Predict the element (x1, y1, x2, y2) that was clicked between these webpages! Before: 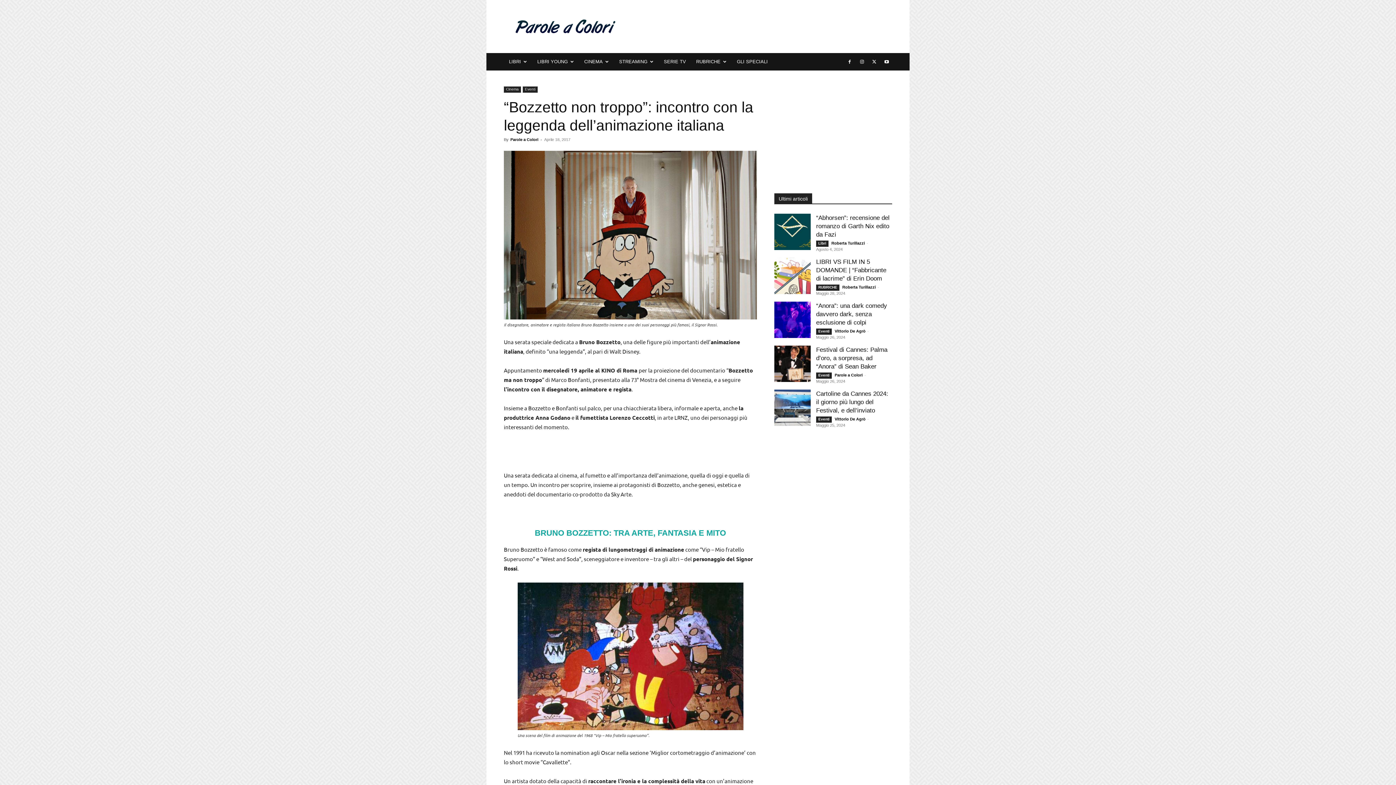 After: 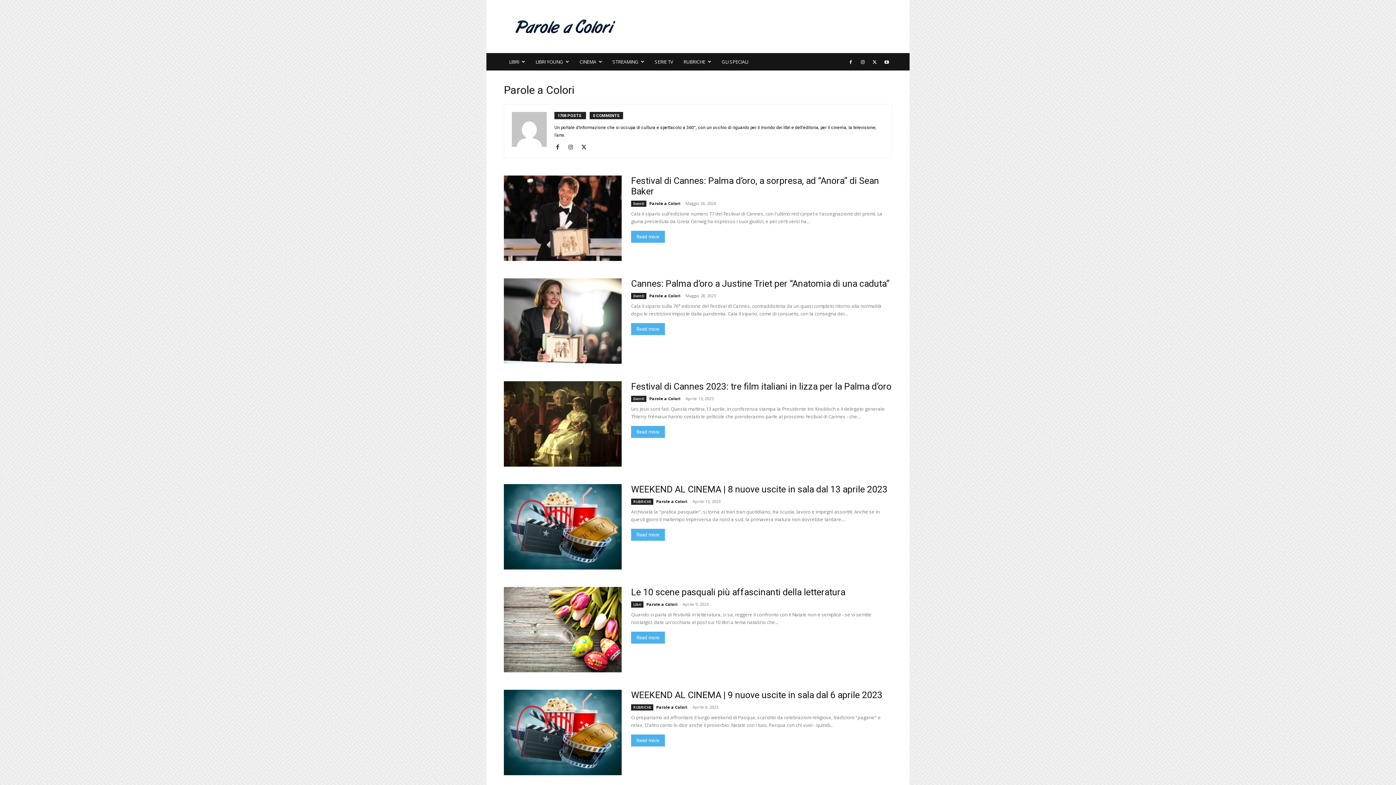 Action: label: Parole a Colori bbox: (510, 137, 538, 141)